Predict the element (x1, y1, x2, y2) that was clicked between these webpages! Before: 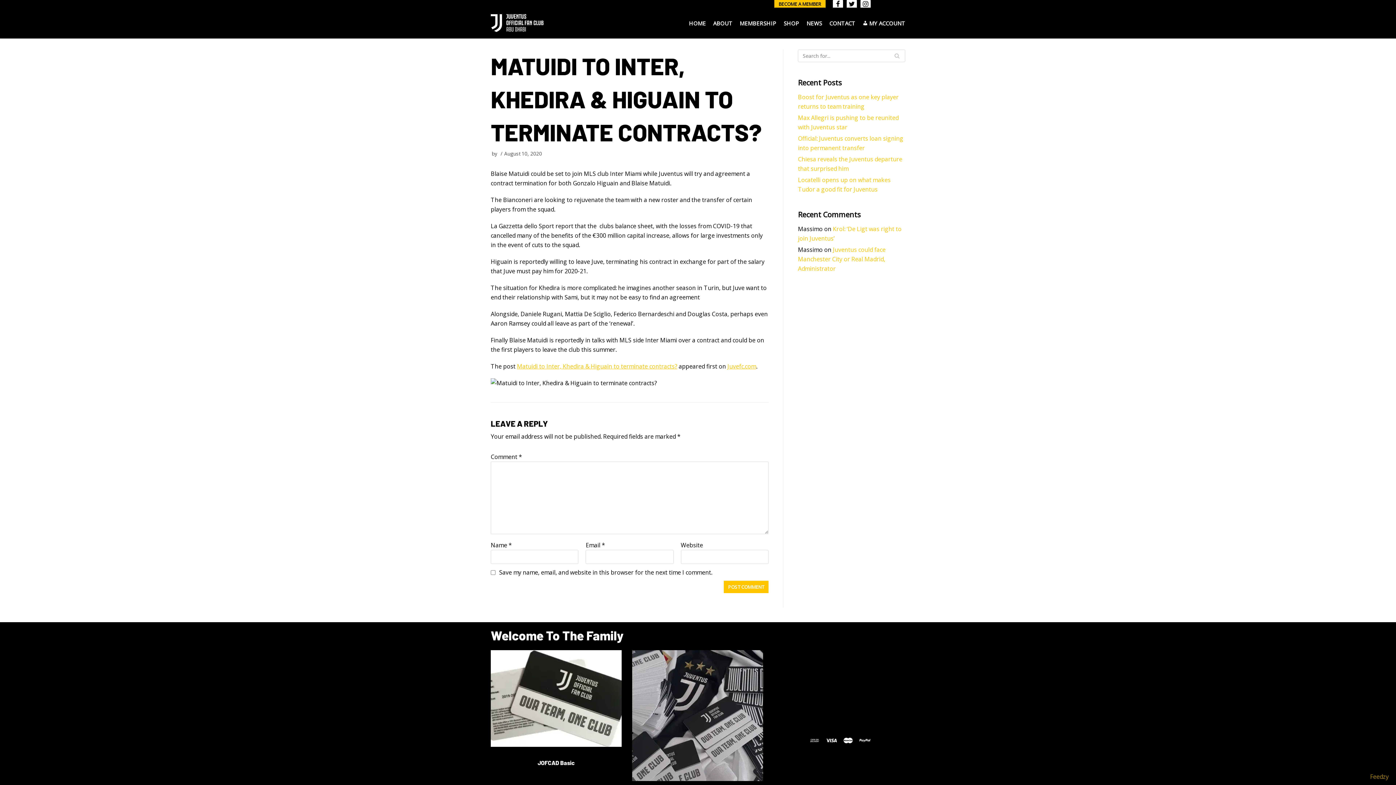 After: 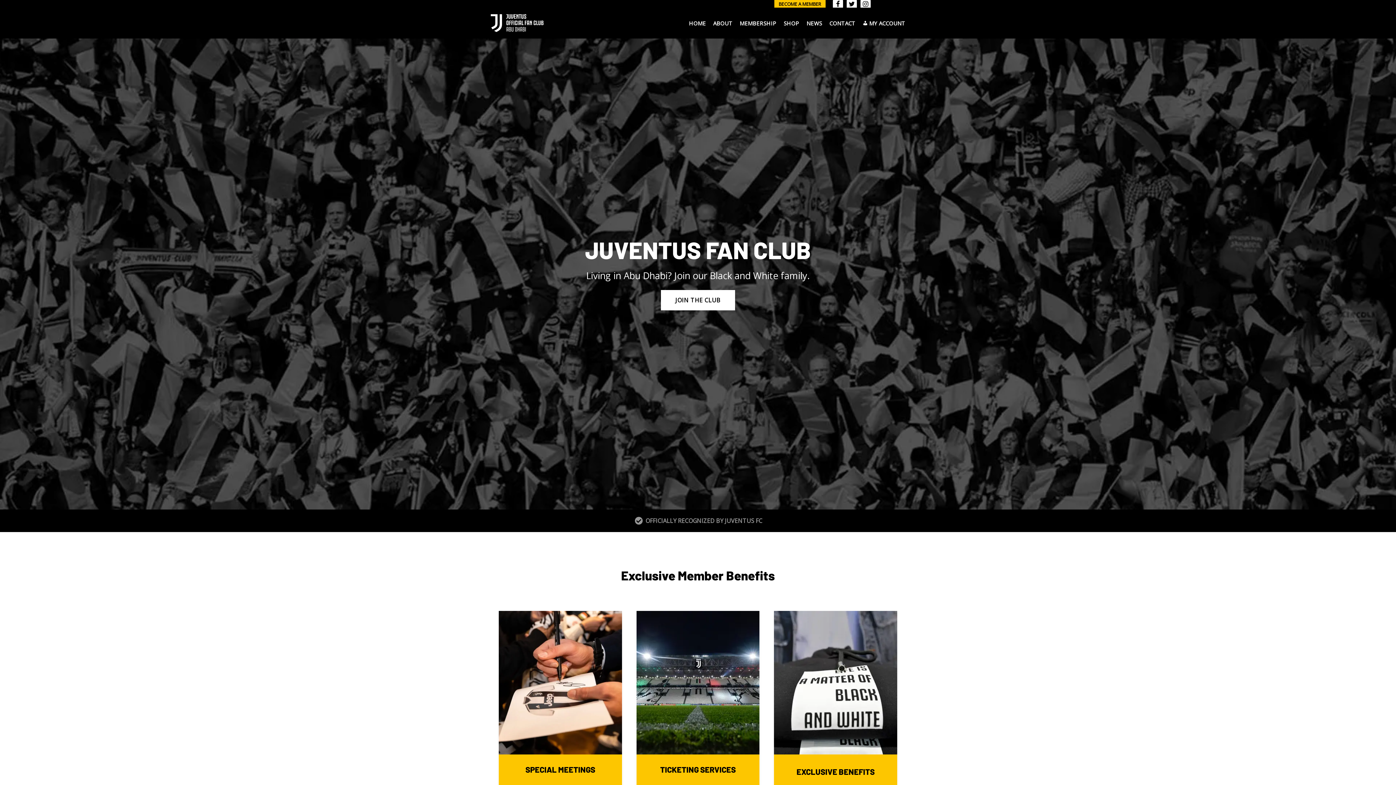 Action: bbox: (490, 14, 543, 32) label: Juventus Official Fan Club Abu Dhabi